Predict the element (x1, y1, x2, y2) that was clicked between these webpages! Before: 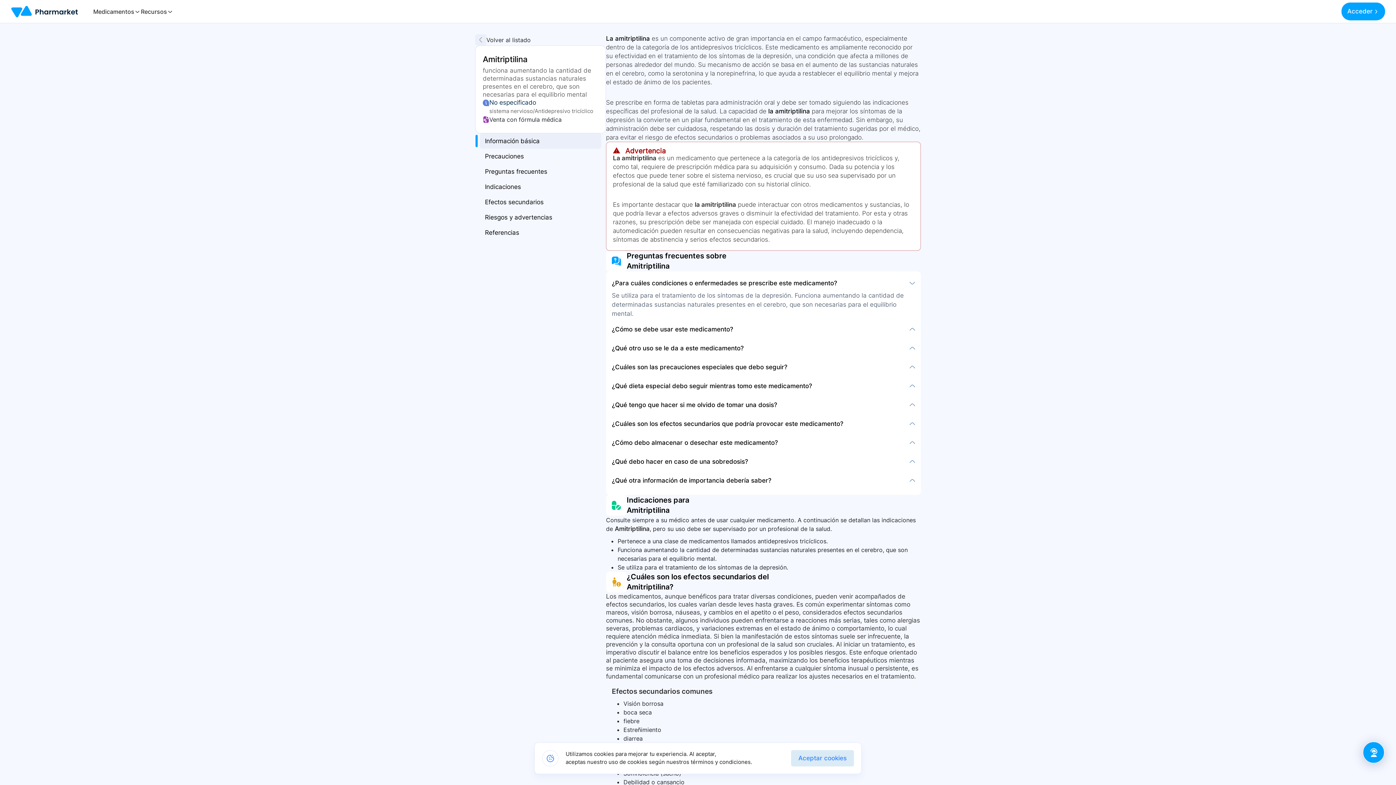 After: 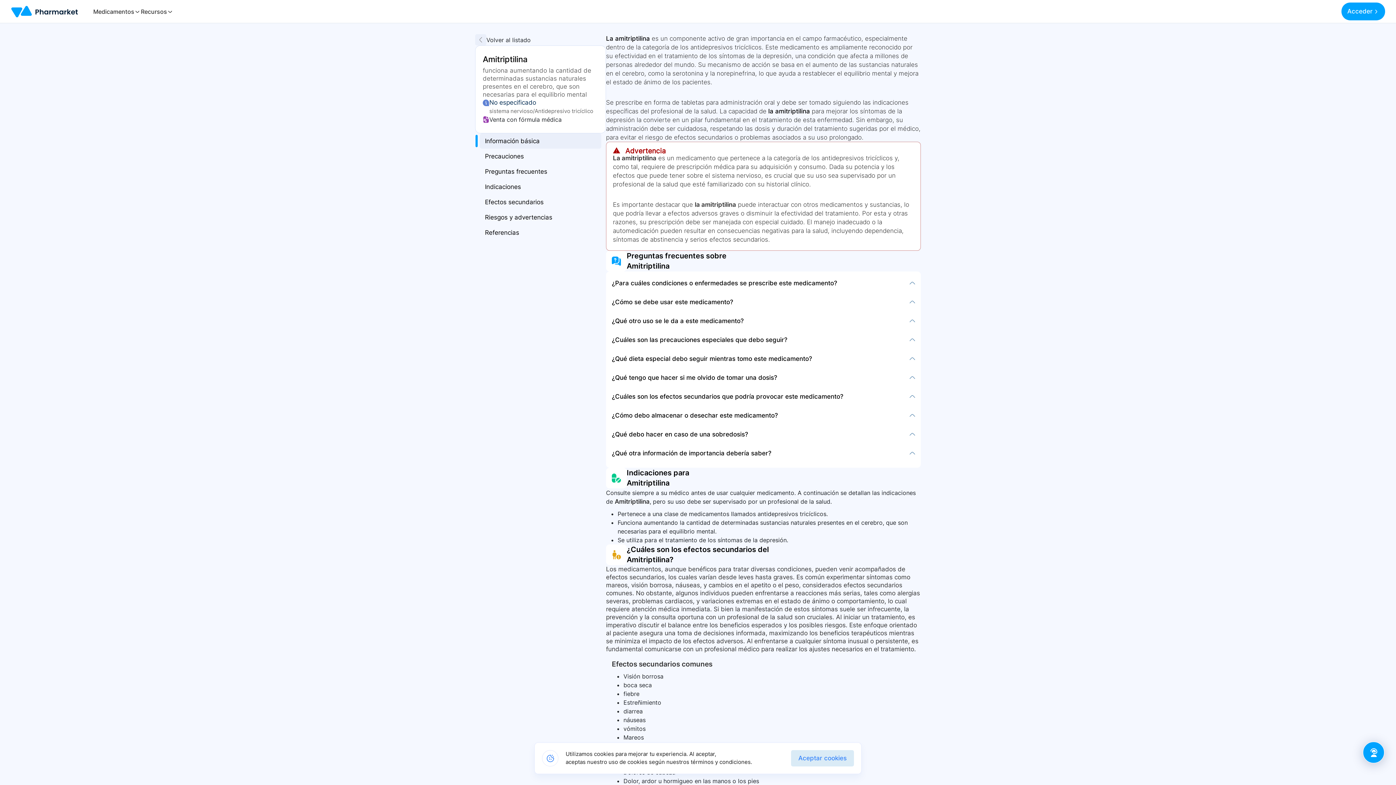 Action: label: ¿Para cuáles condiciones o enfermedades se prescribe este medicamento? bbox: (612, 275, 915, 291)